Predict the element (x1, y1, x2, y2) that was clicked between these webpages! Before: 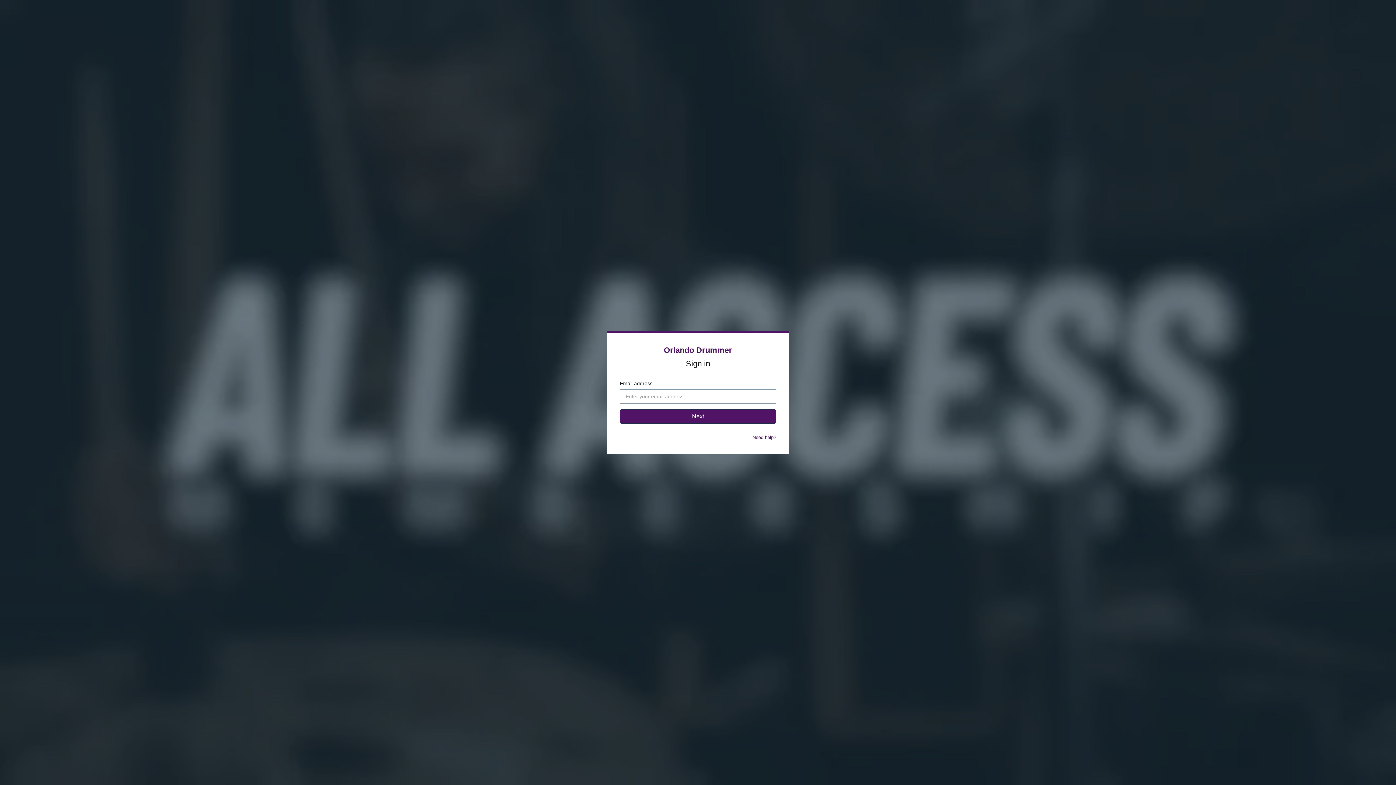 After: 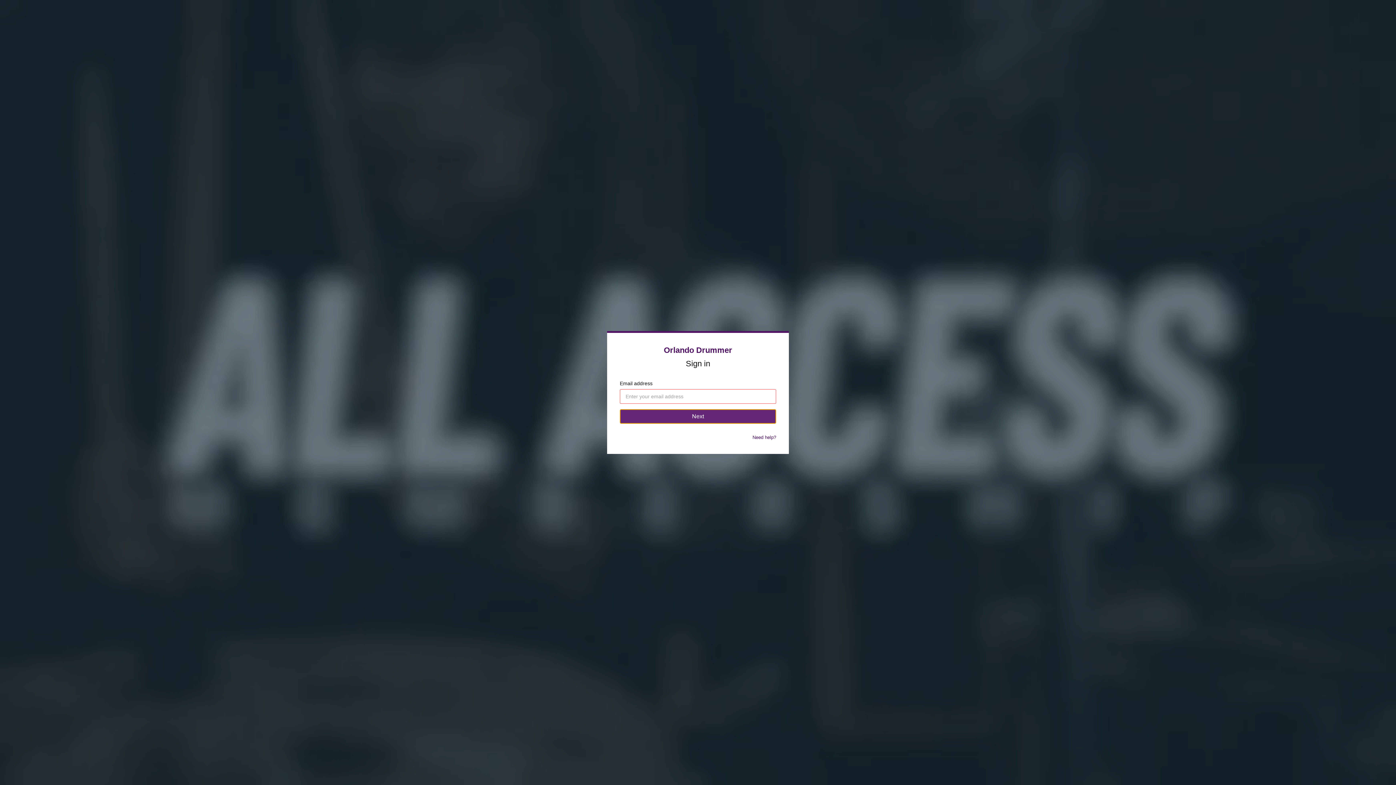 Action: bbox: (620, 409, 776, 424) label: Next